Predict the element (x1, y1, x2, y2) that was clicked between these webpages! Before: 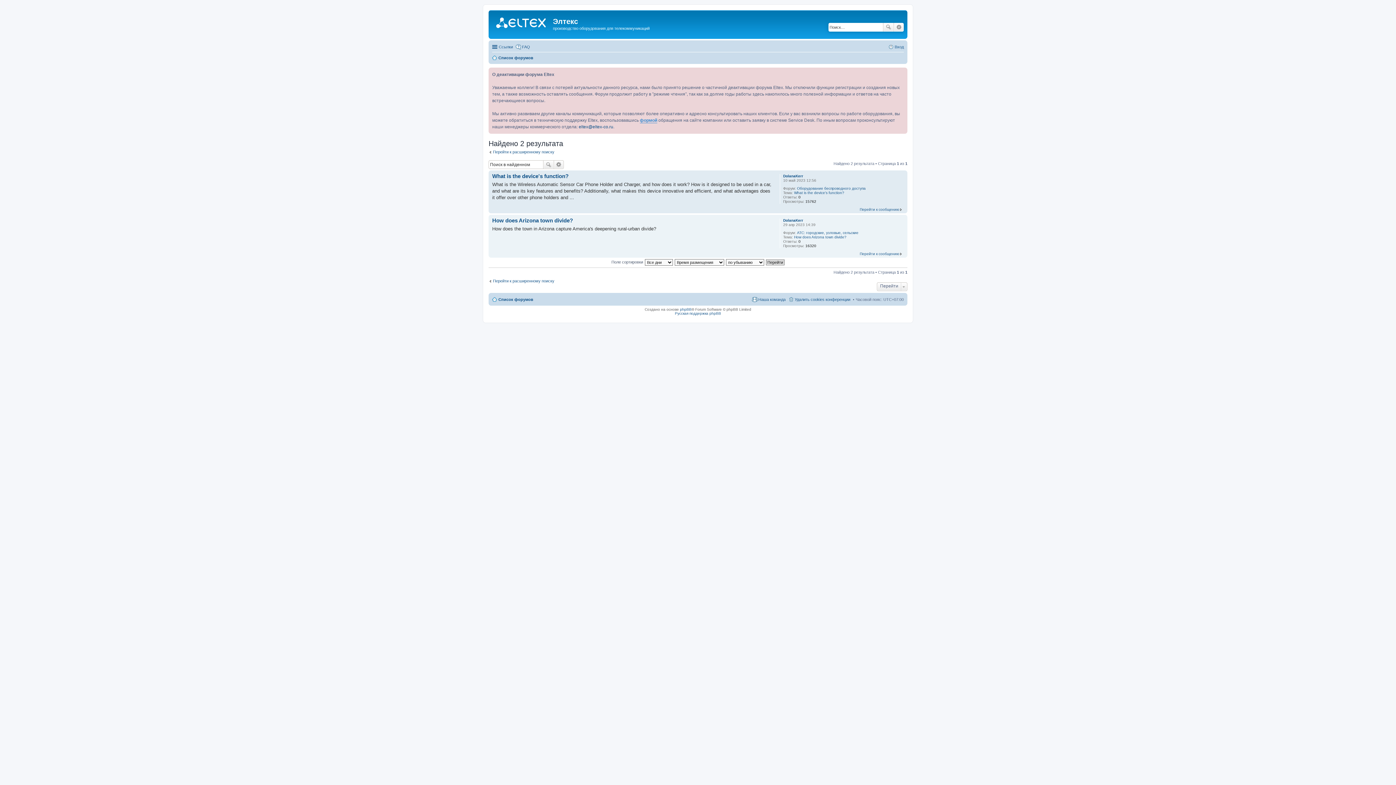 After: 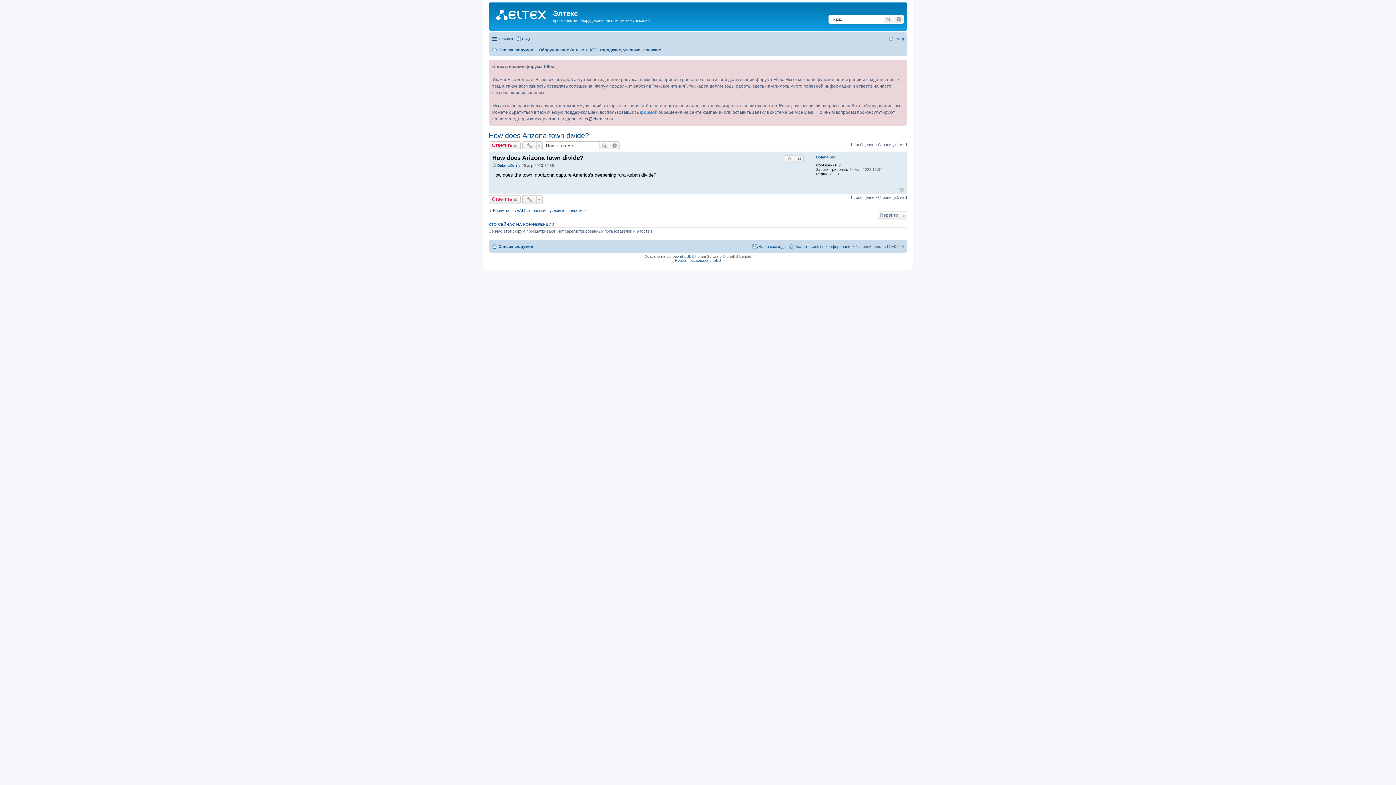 Action: bbox: (860, 252, 904, 256) label: Перейти к сообщению